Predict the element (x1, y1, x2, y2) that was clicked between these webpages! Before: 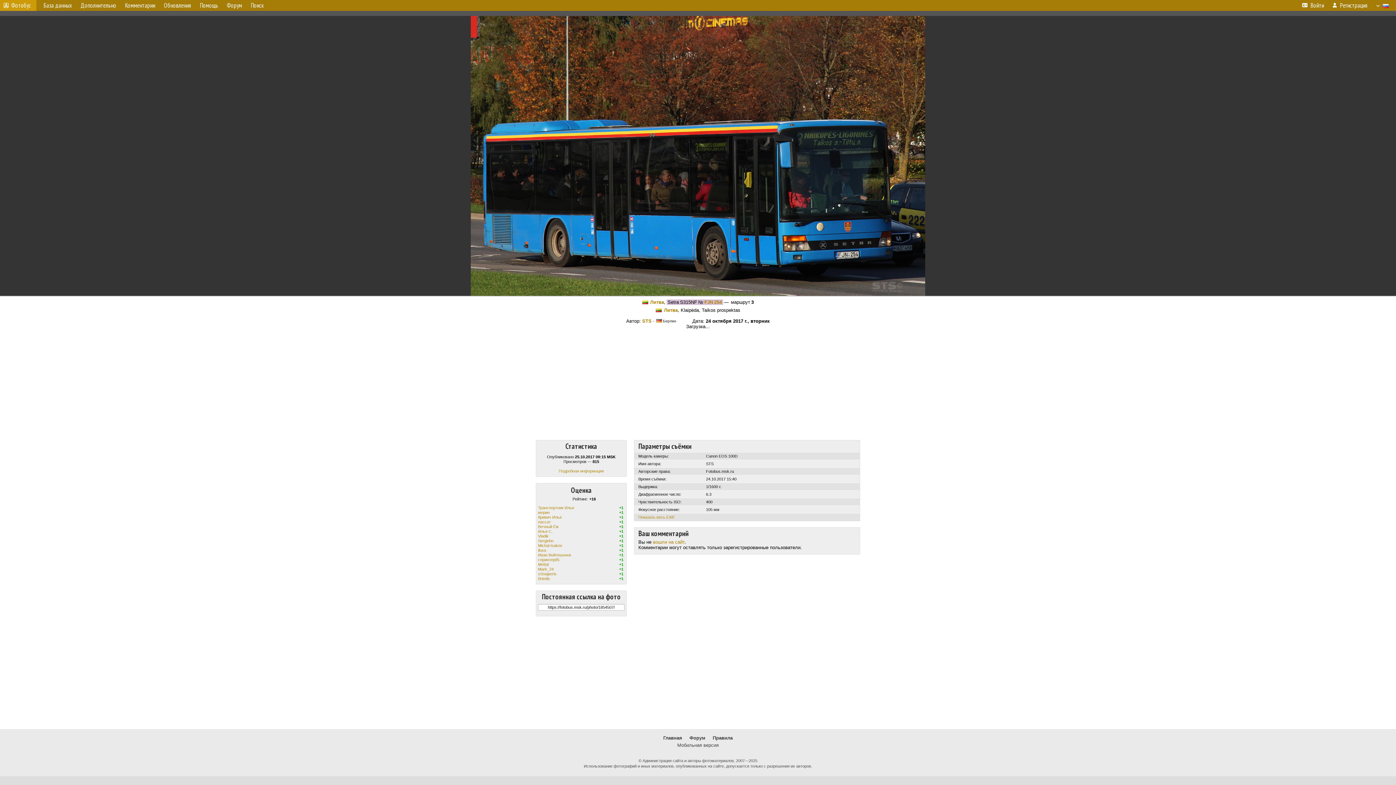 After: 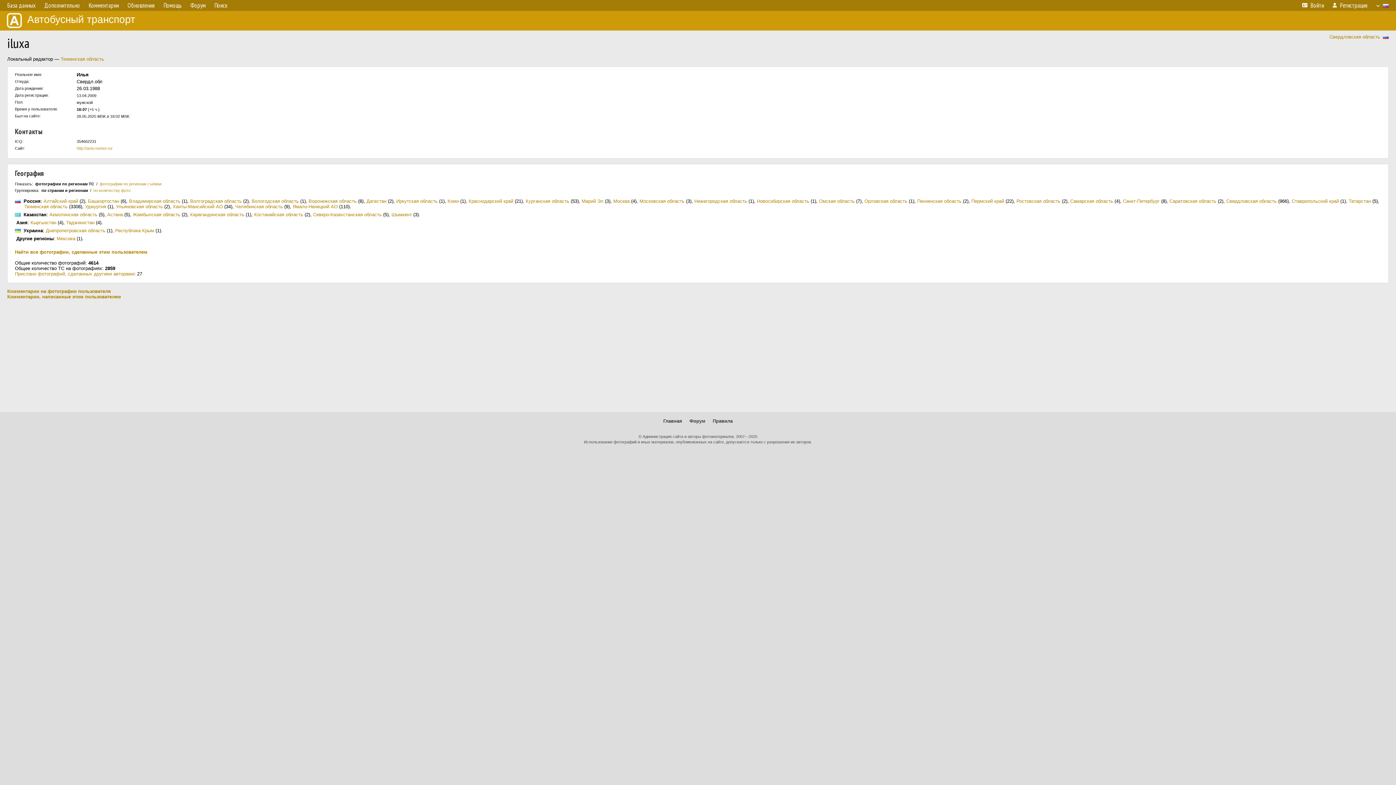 Action: label: iluxa bbox: (538, 548, 546, 552)